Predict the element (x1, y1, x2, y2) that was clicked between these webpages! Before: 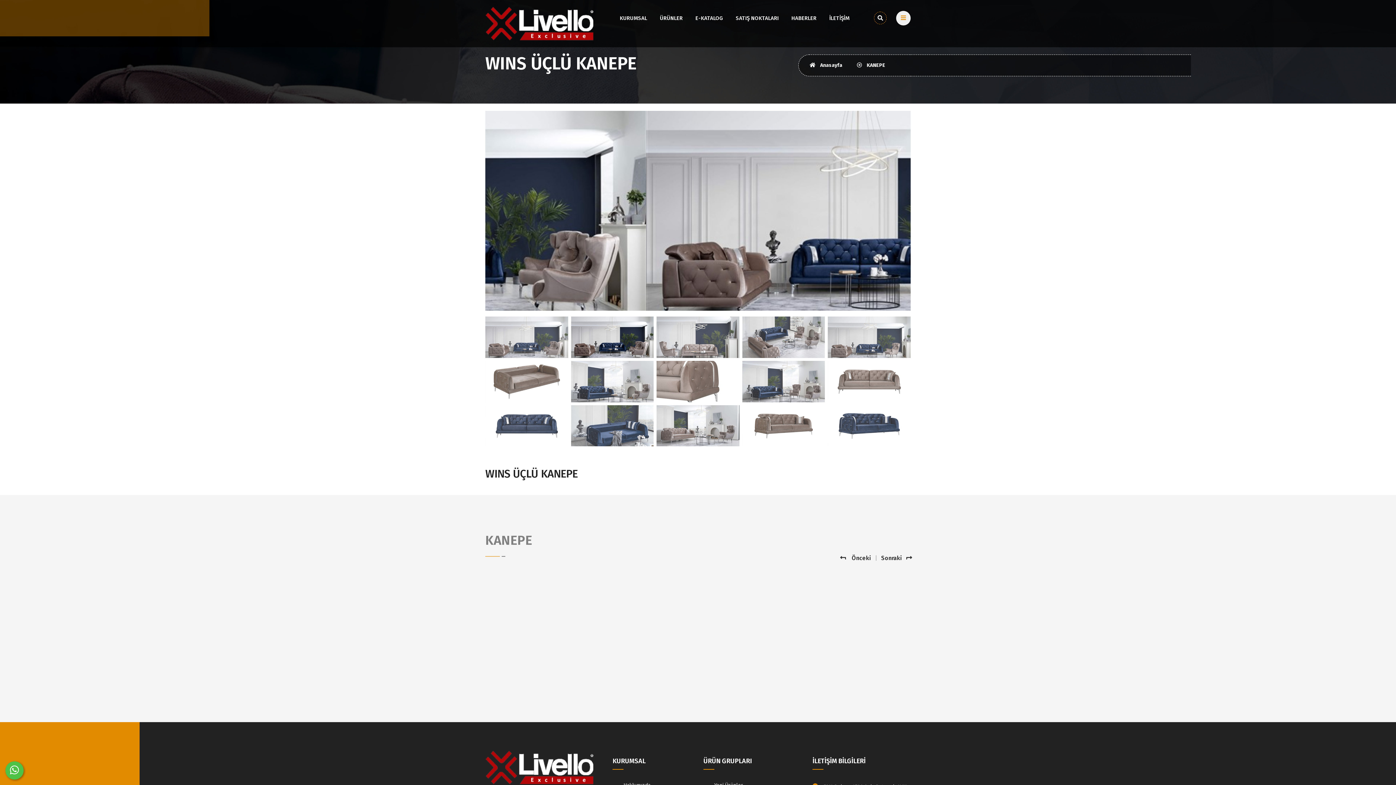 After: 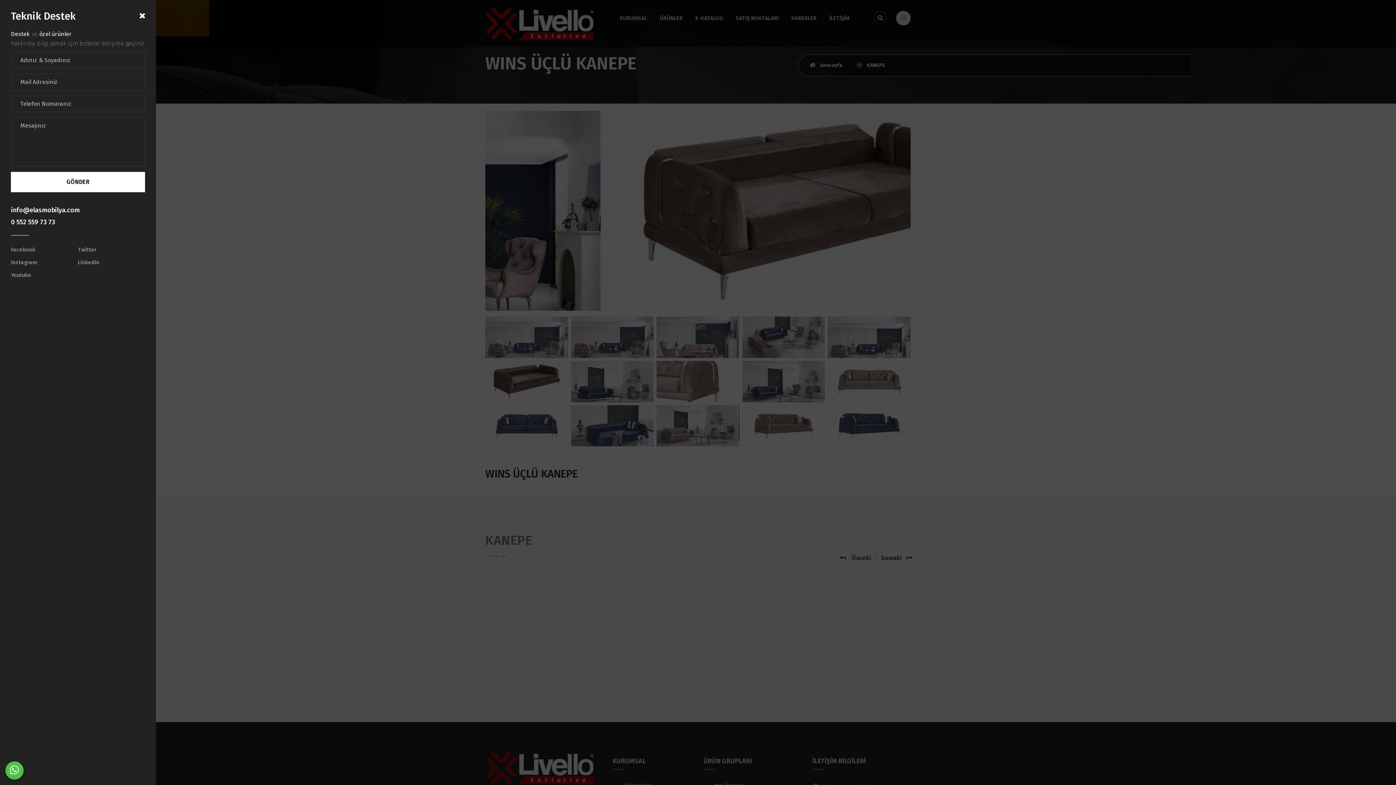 Action: bbox: (896, 10, 910, 25)